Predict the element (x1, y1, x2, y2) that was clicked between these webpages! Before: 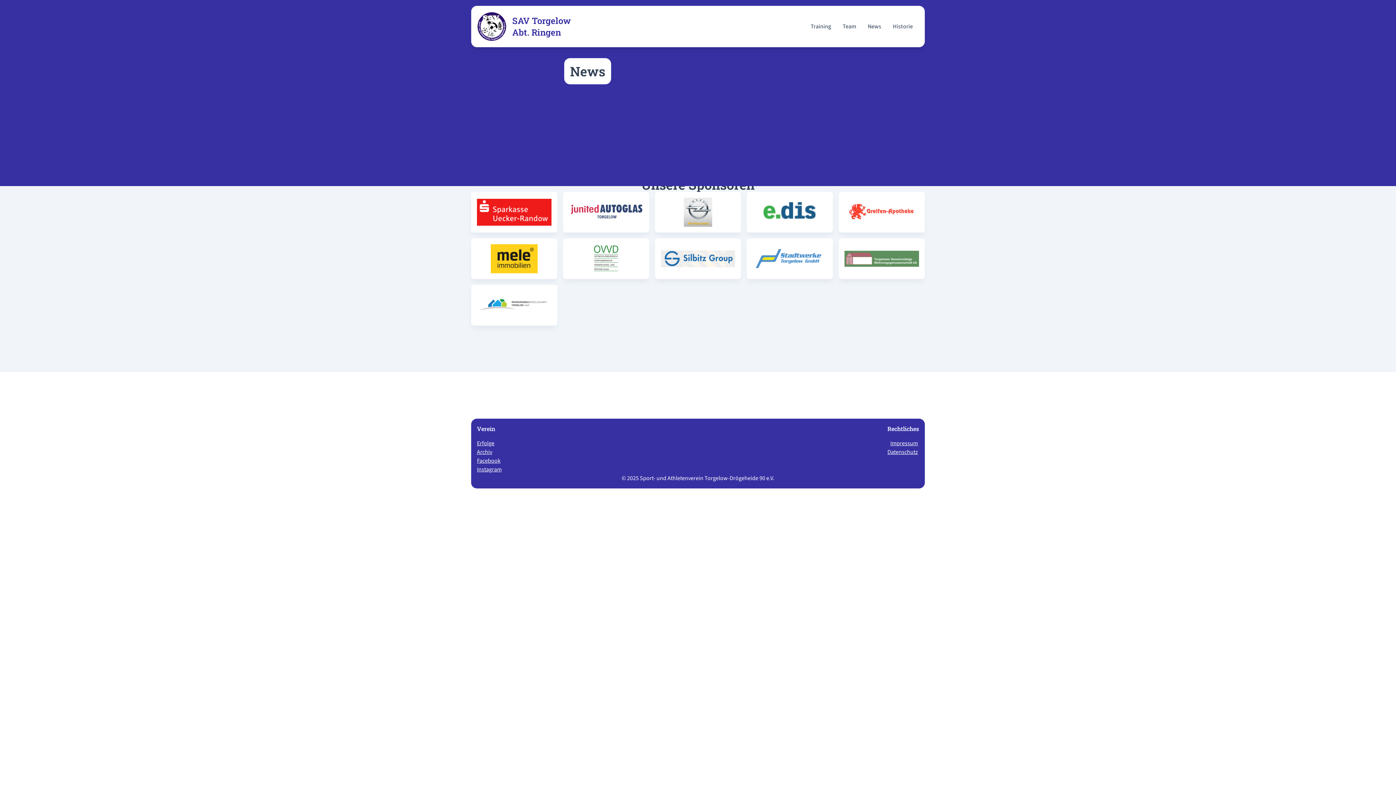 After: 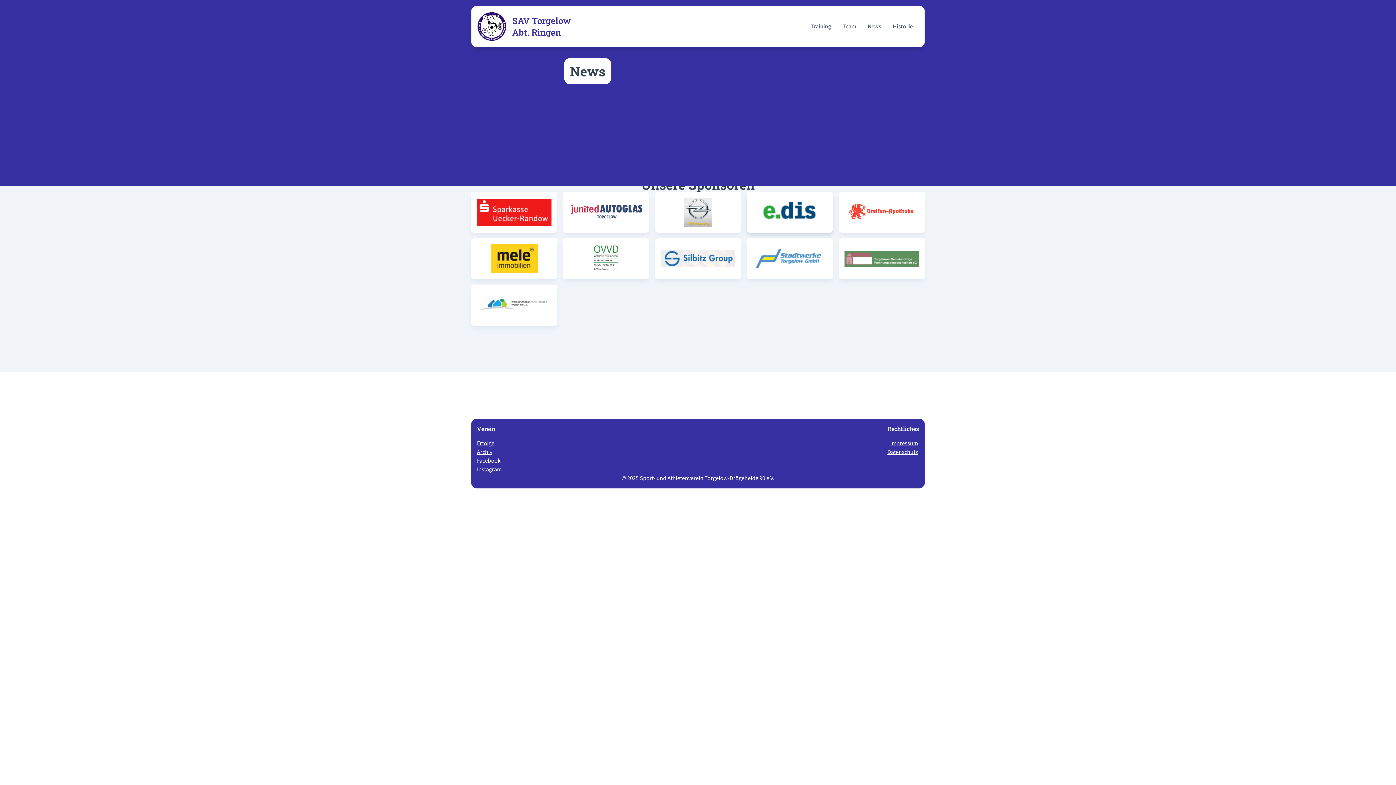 Action: bbox: (747, 192, 833, 232)